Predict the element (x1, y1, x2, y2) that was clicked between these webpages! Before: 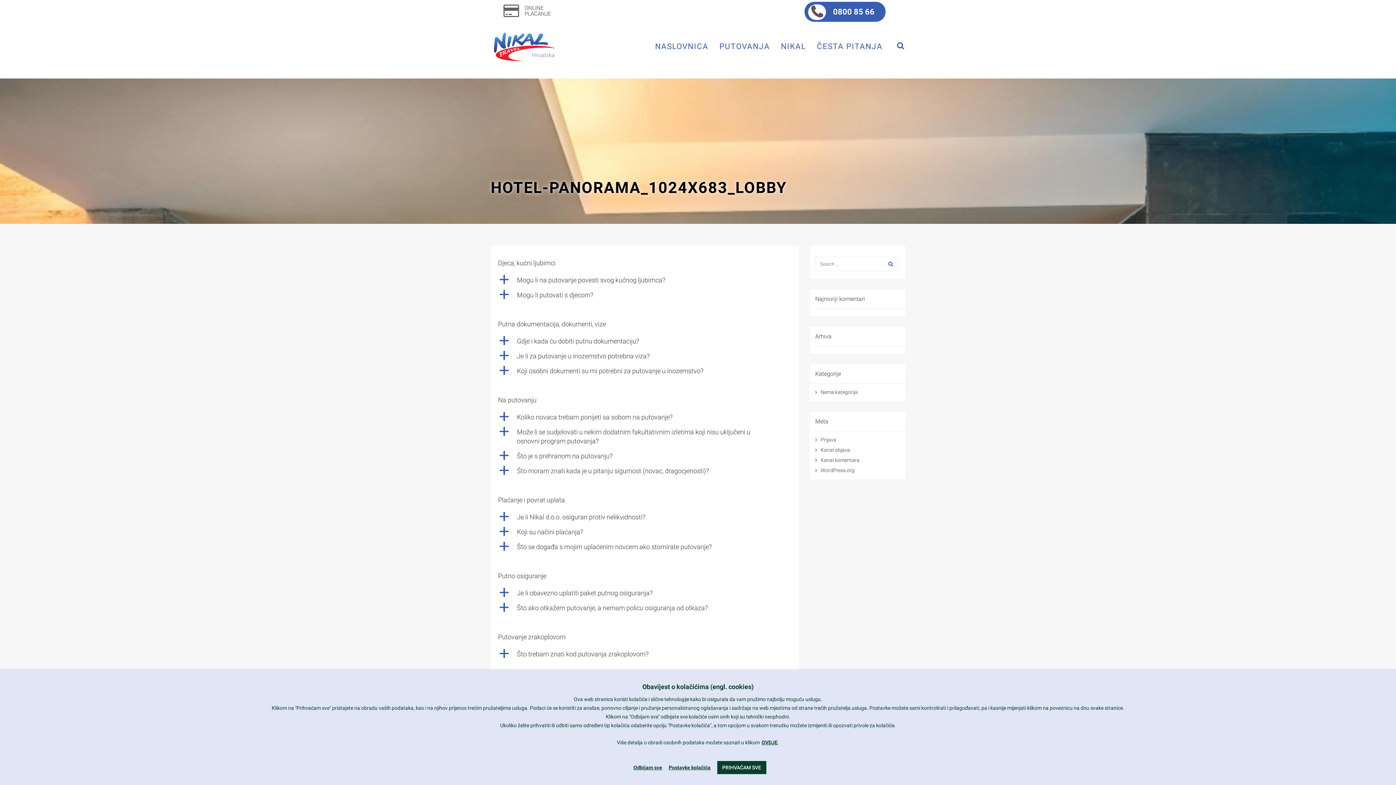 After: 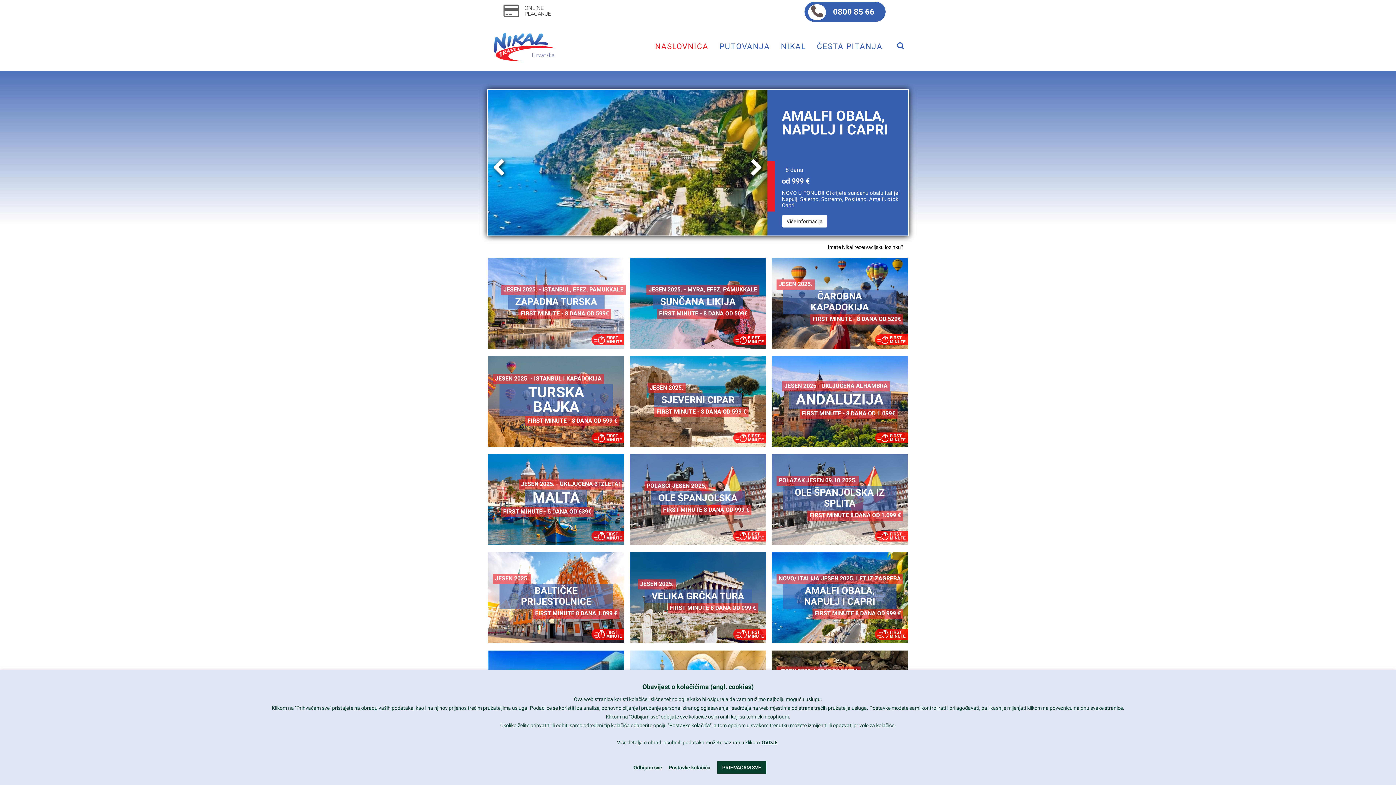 Action: bbox: (490, 21, 558, 71)